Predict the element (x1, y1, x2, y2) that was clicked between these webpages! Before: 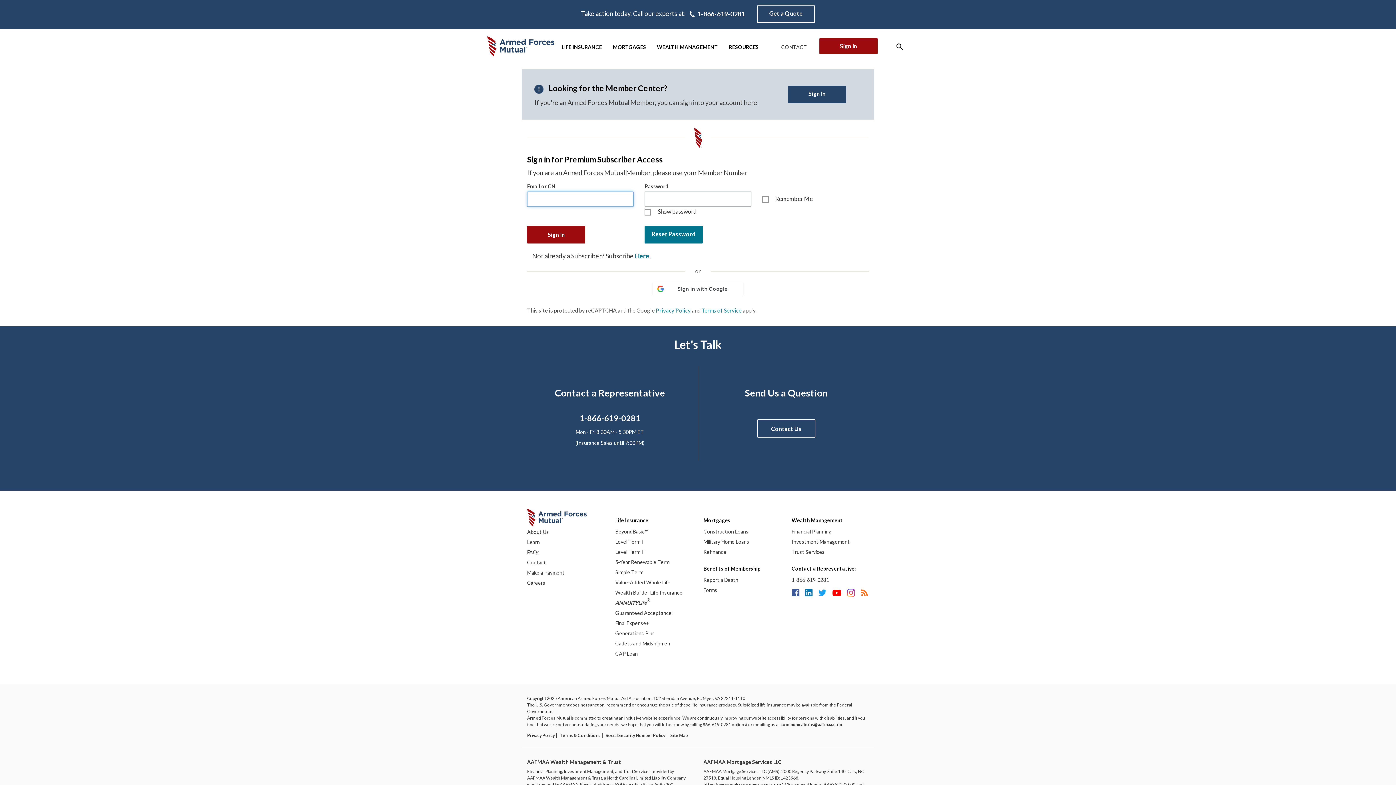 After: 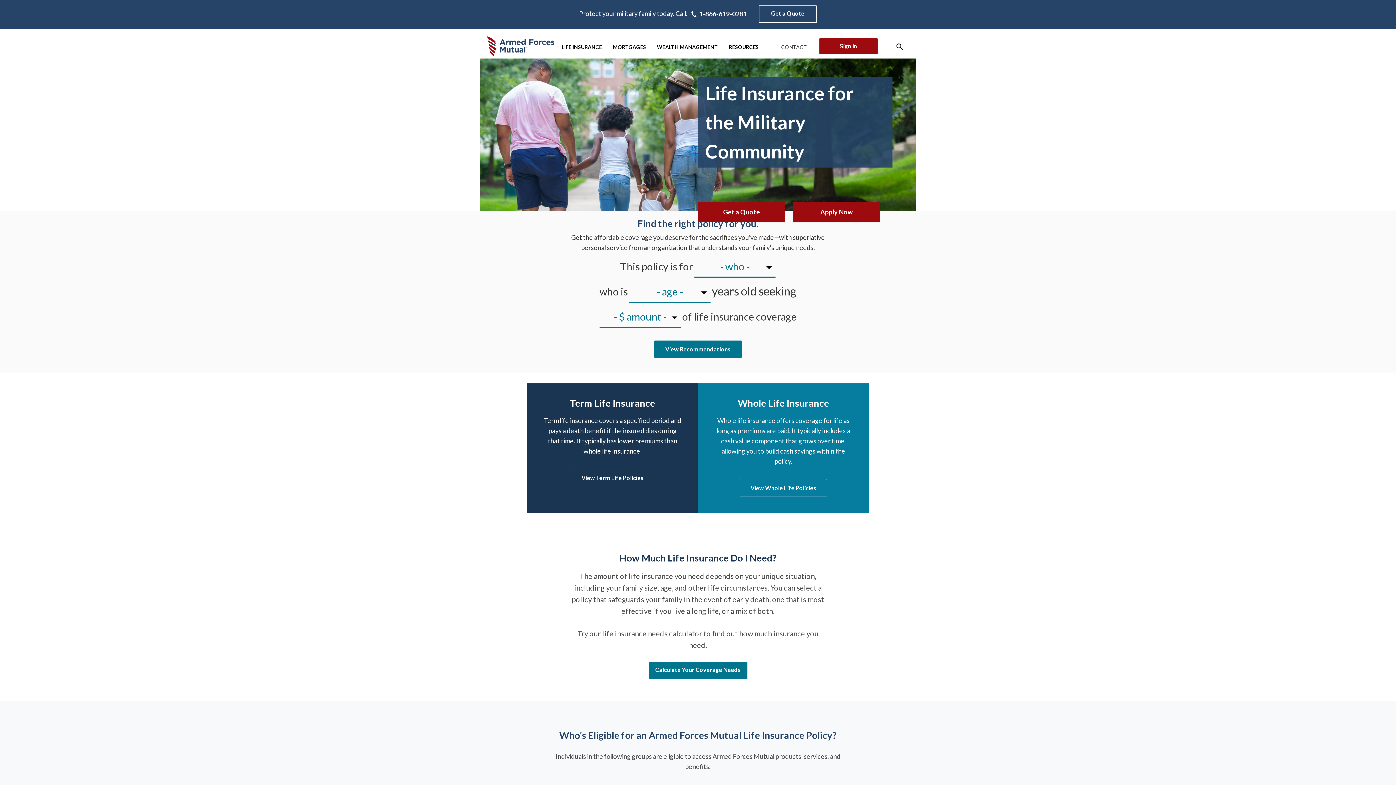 Action: label: Life Insurance bbox: (615, 517, 692, 523)